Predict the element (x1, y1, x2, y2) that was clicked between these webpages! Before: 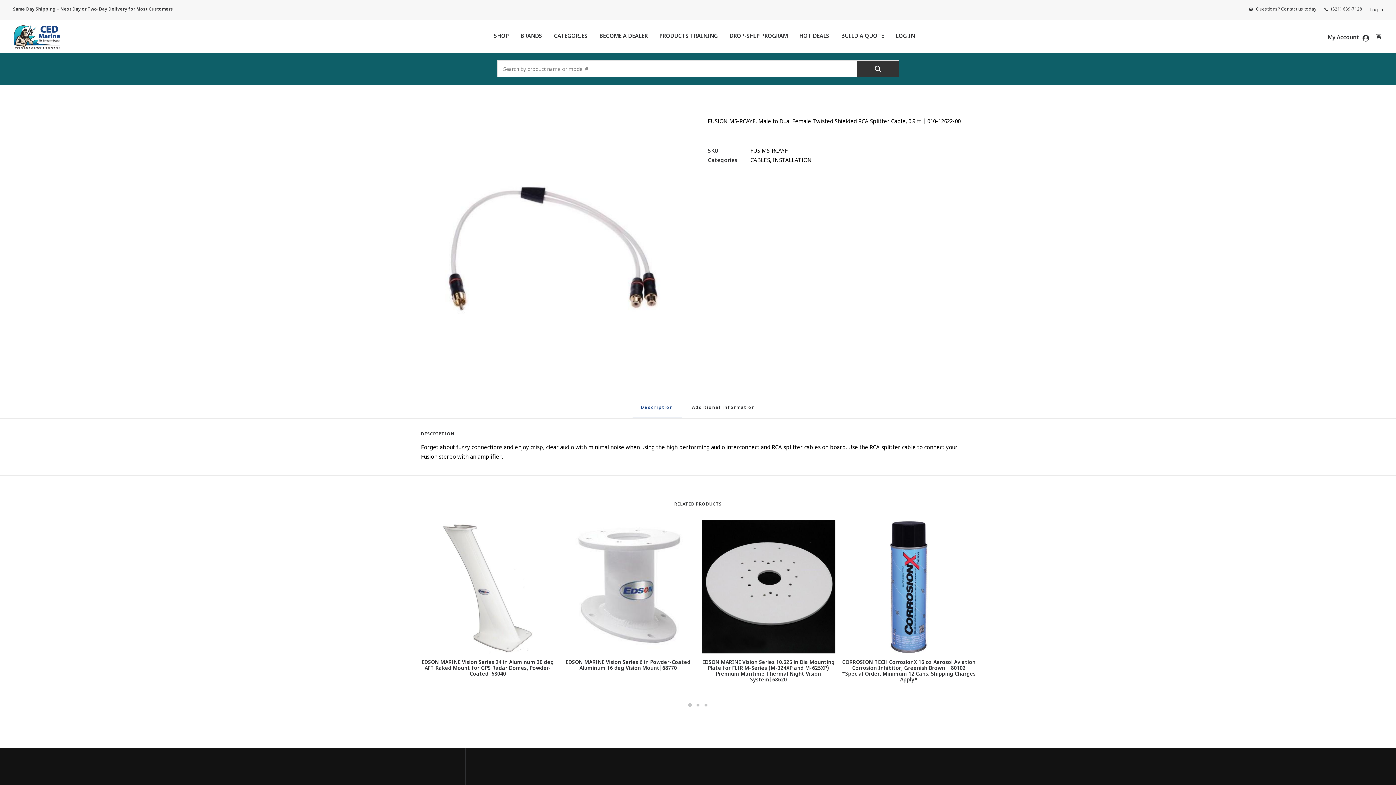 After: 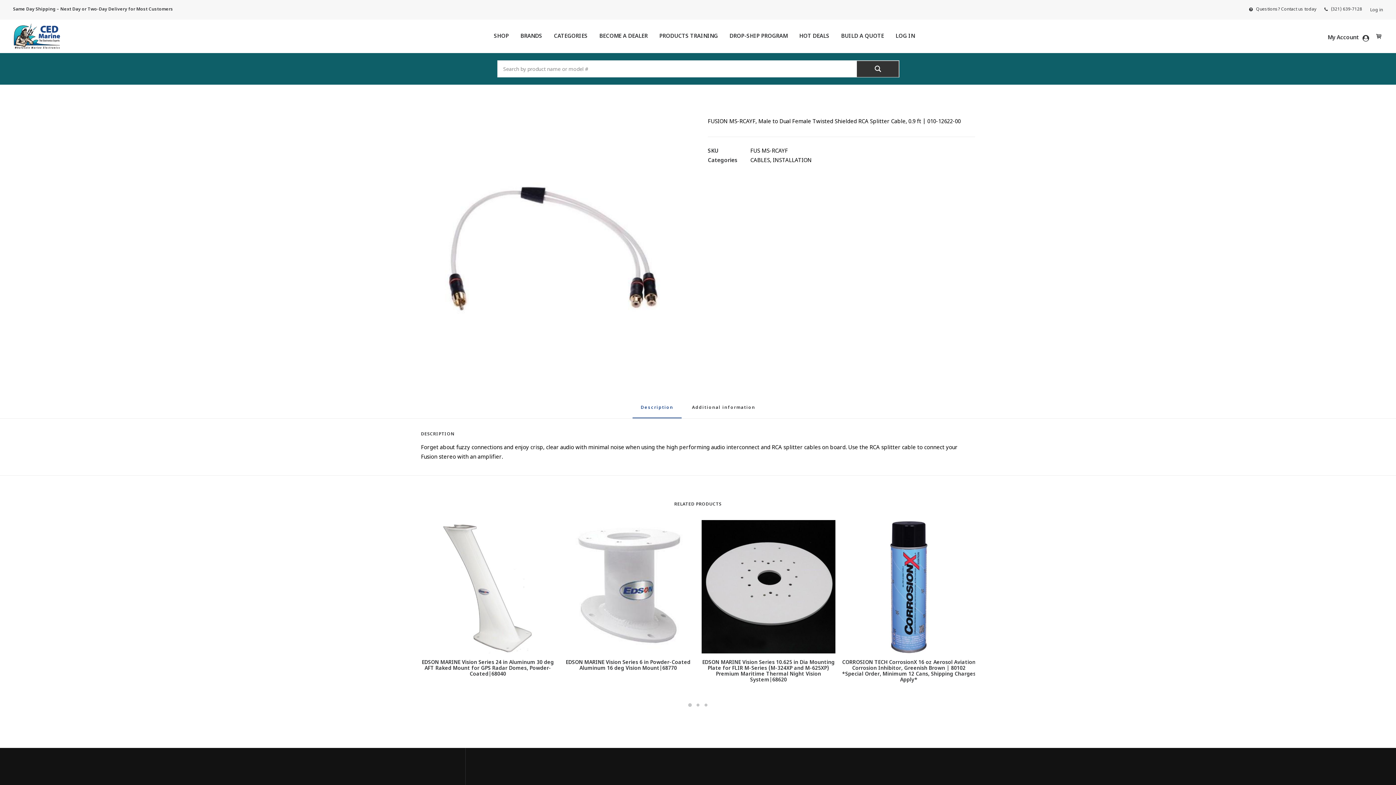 Action: label: Slide 1 bbox: (686, 703, 694, 707)